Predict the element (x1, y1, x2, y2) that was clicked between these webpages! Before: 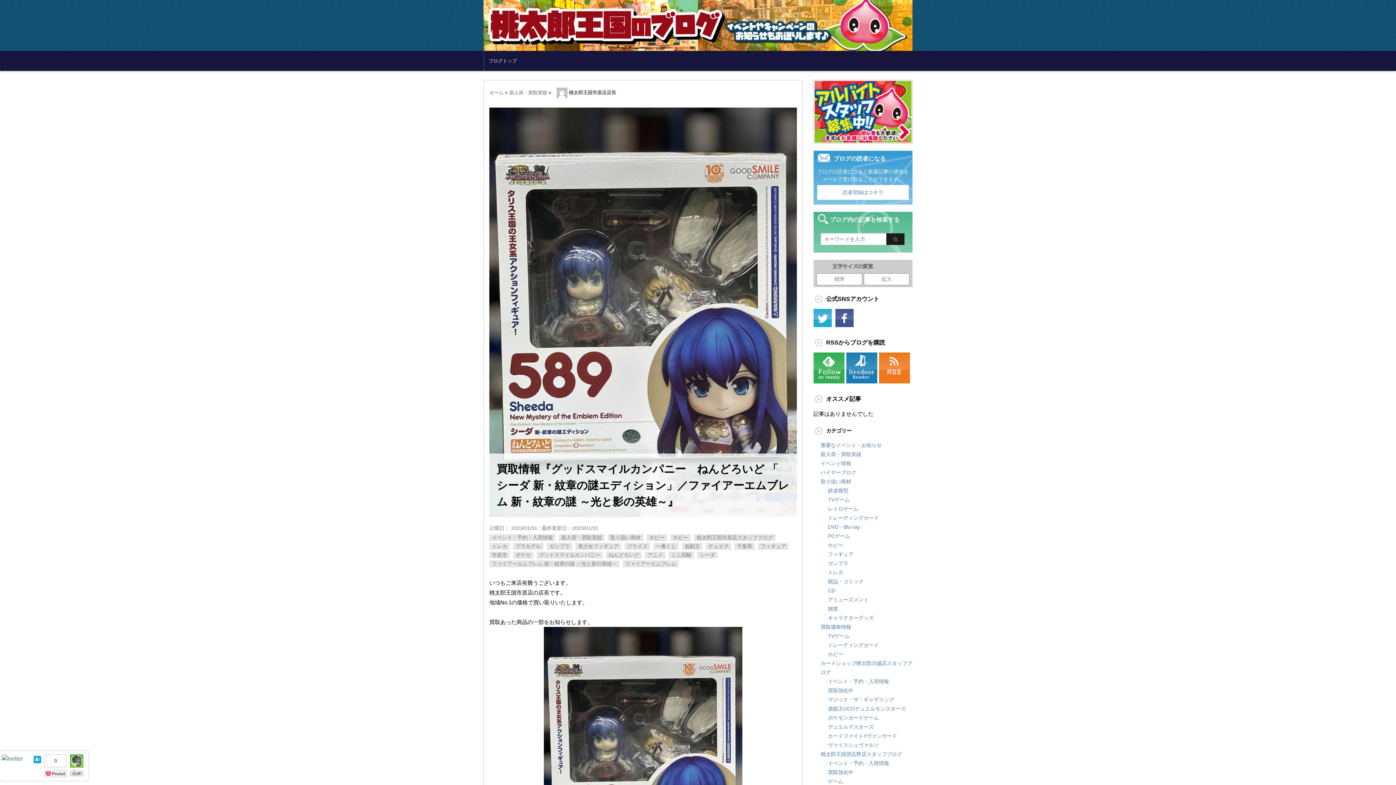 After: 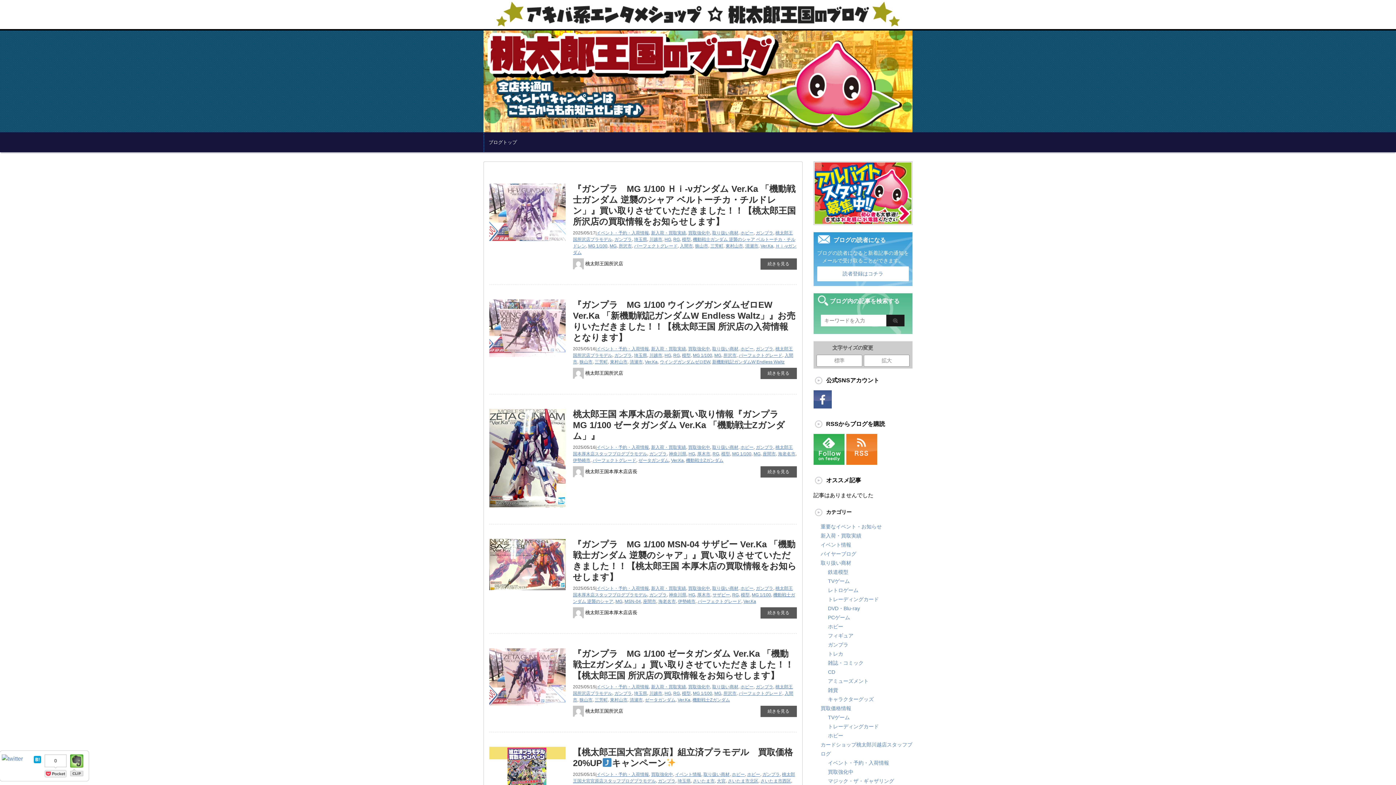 Action: label: ガンプラ bbox: (546, 543, 572, 550)